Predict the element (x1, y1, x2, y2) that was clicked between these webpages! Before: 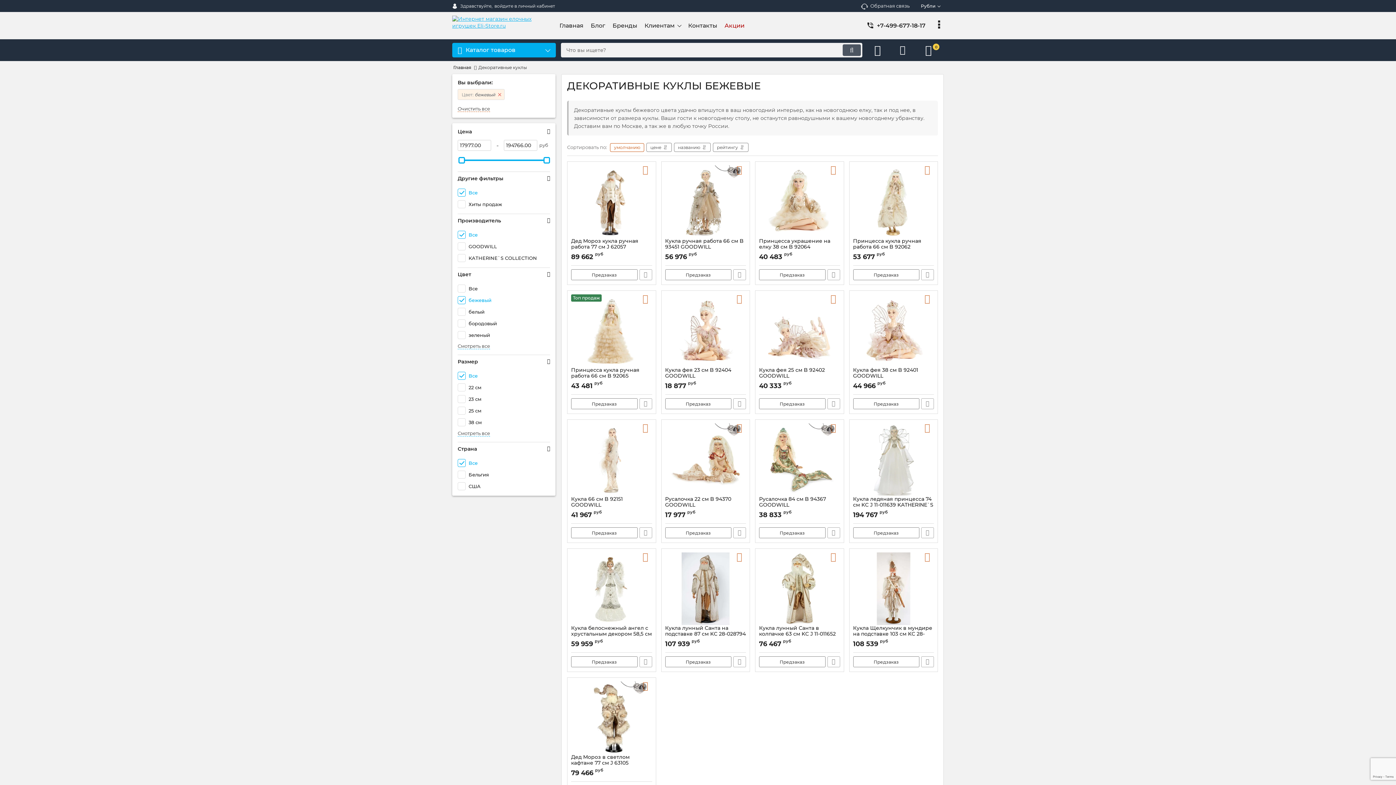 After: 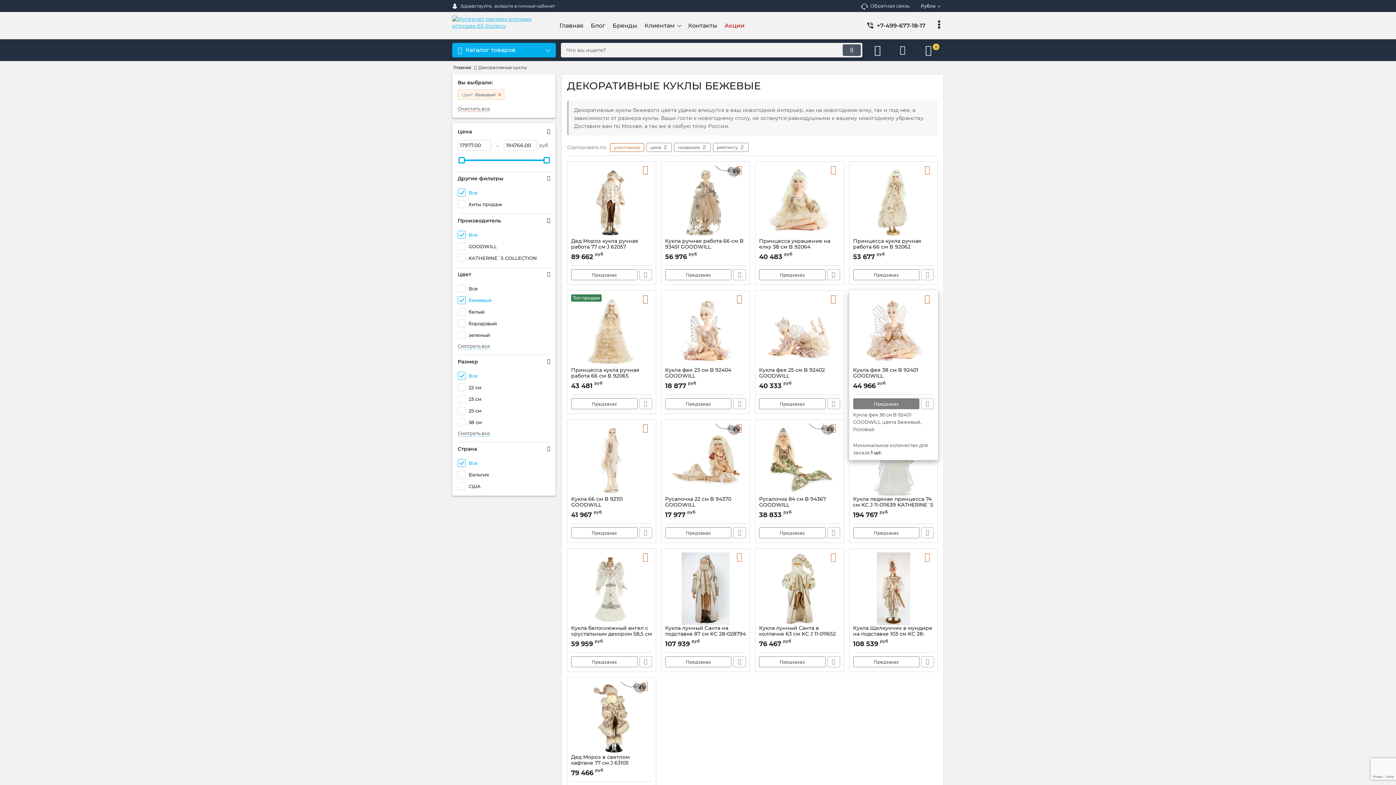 Action: bbox: (853, 398, 919, 409) label: Предзаказ